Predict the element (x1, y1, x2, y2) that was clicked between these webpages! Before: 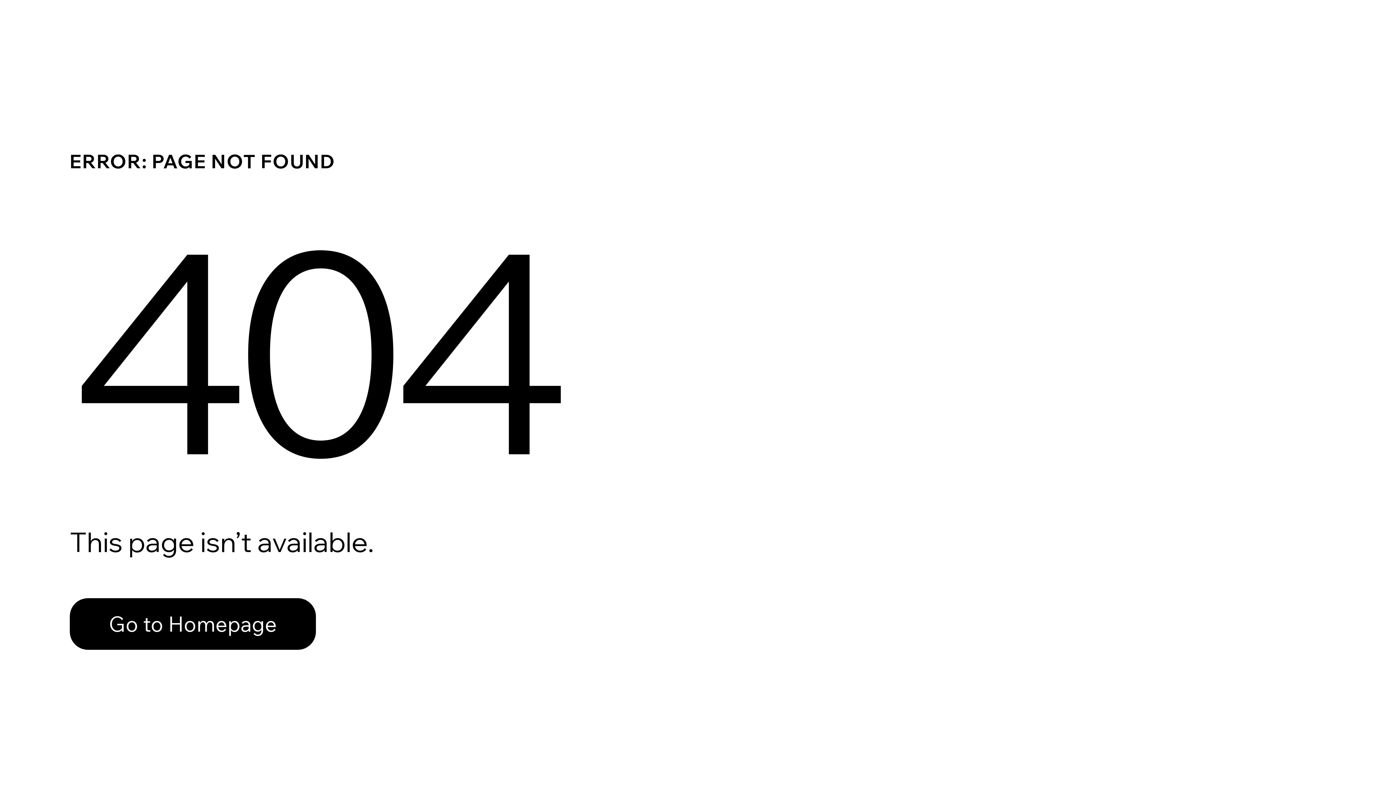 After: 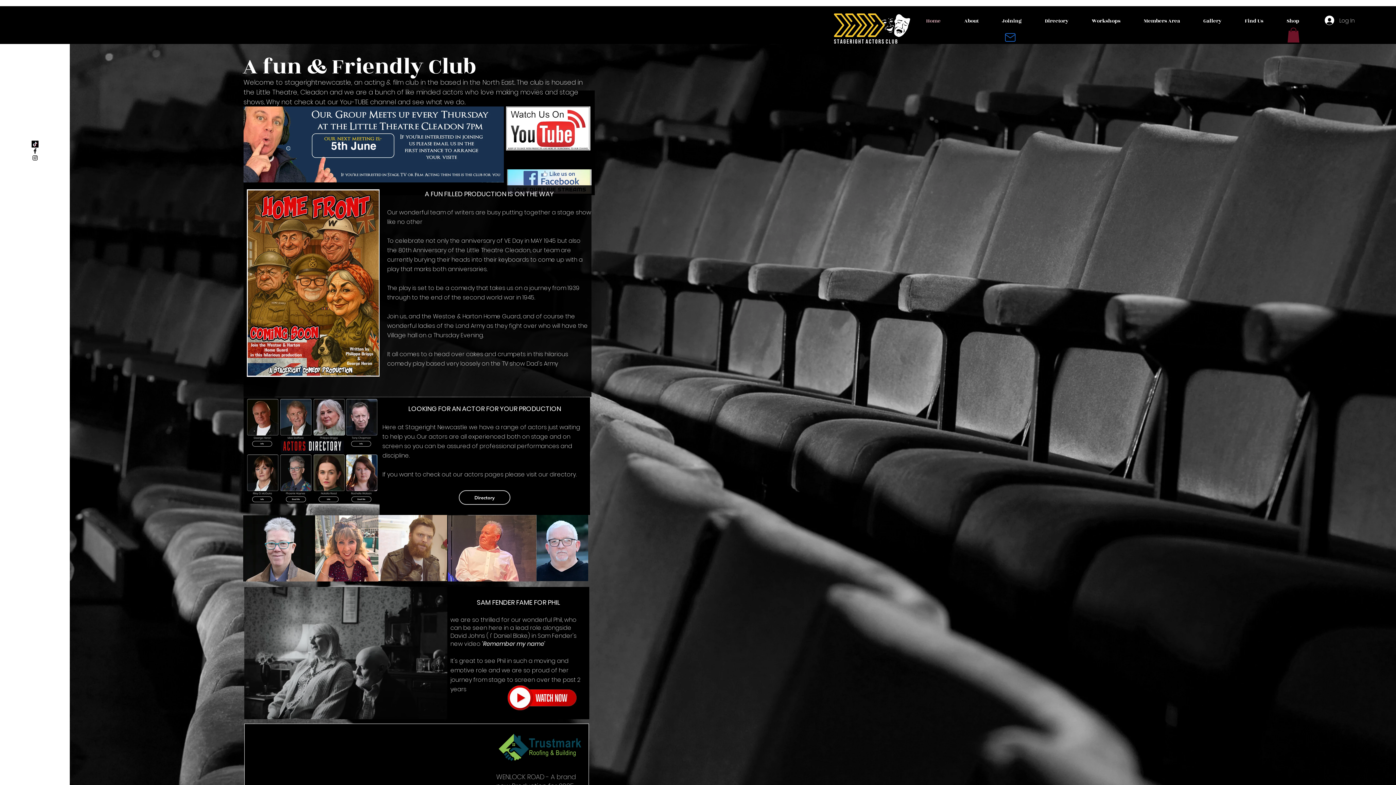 Action: label: Go to Homepage bbox: (69, 582, 768, 659)